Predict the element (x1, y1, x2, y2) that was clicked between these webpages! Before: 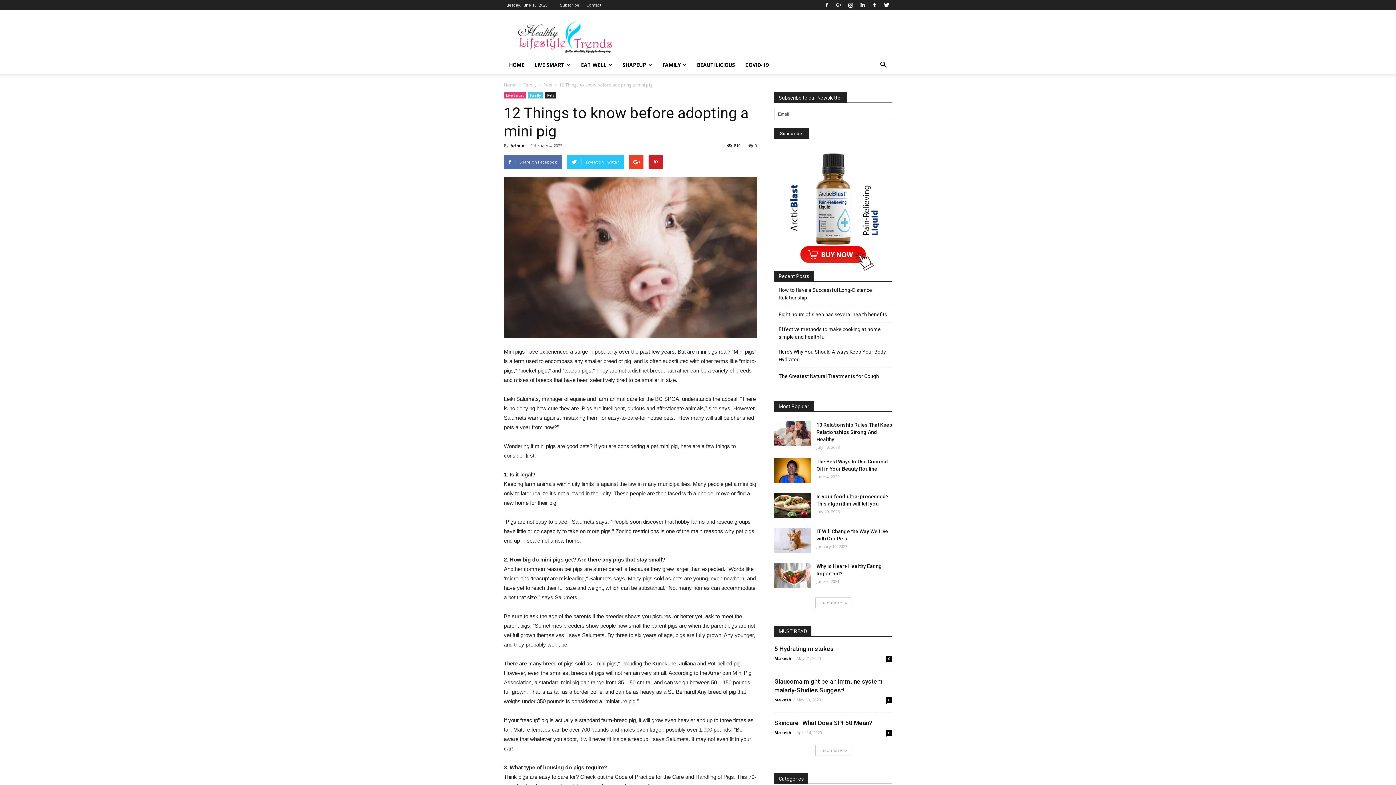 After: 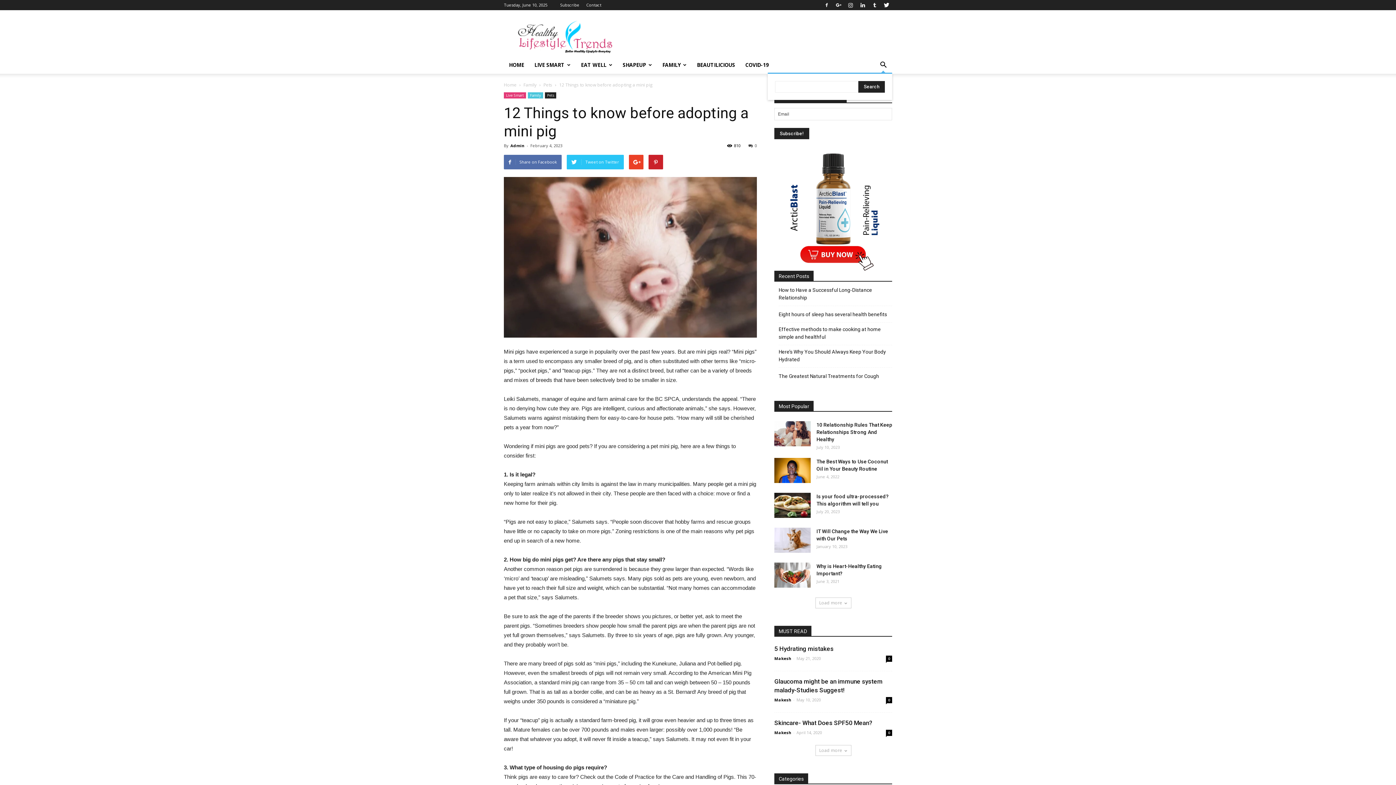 Action: bbox: (874, 56, 892, 73)